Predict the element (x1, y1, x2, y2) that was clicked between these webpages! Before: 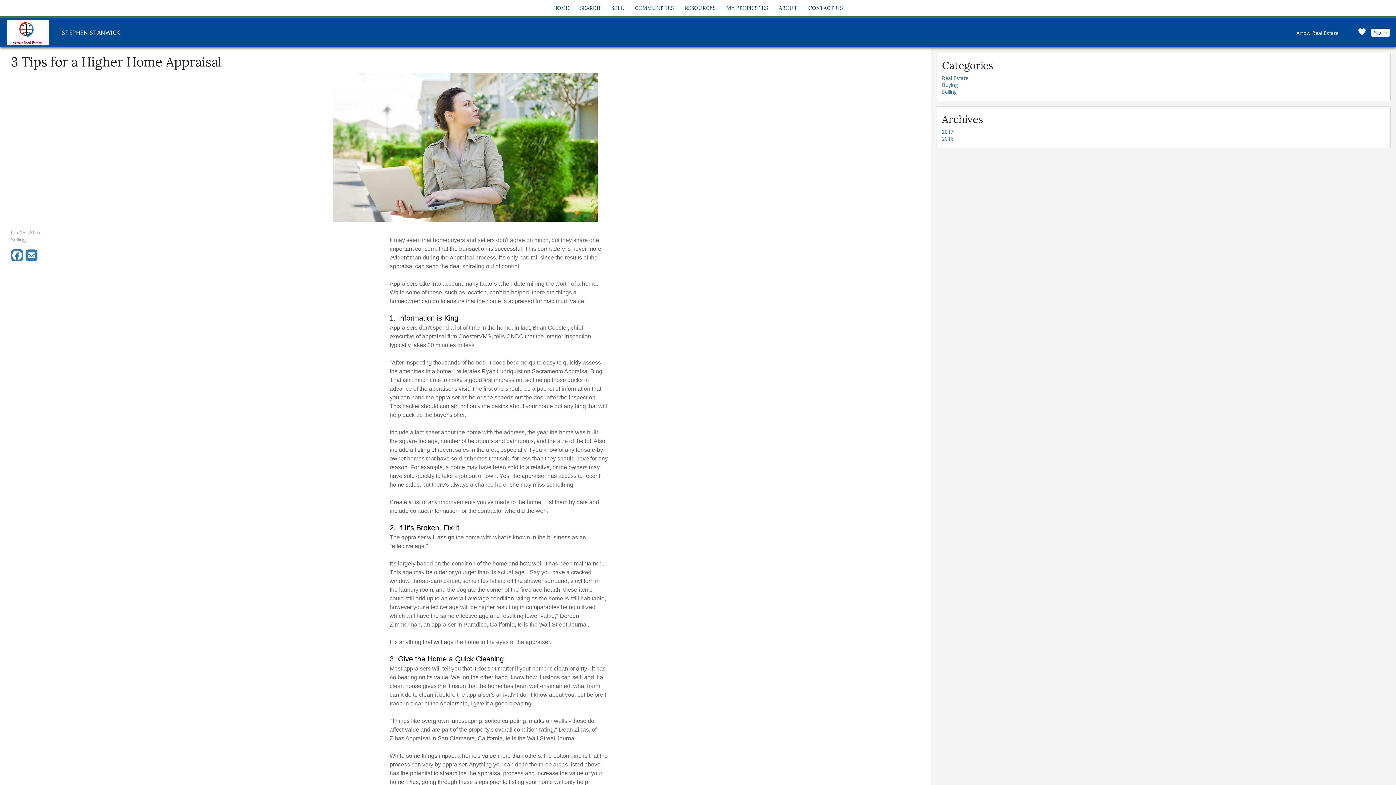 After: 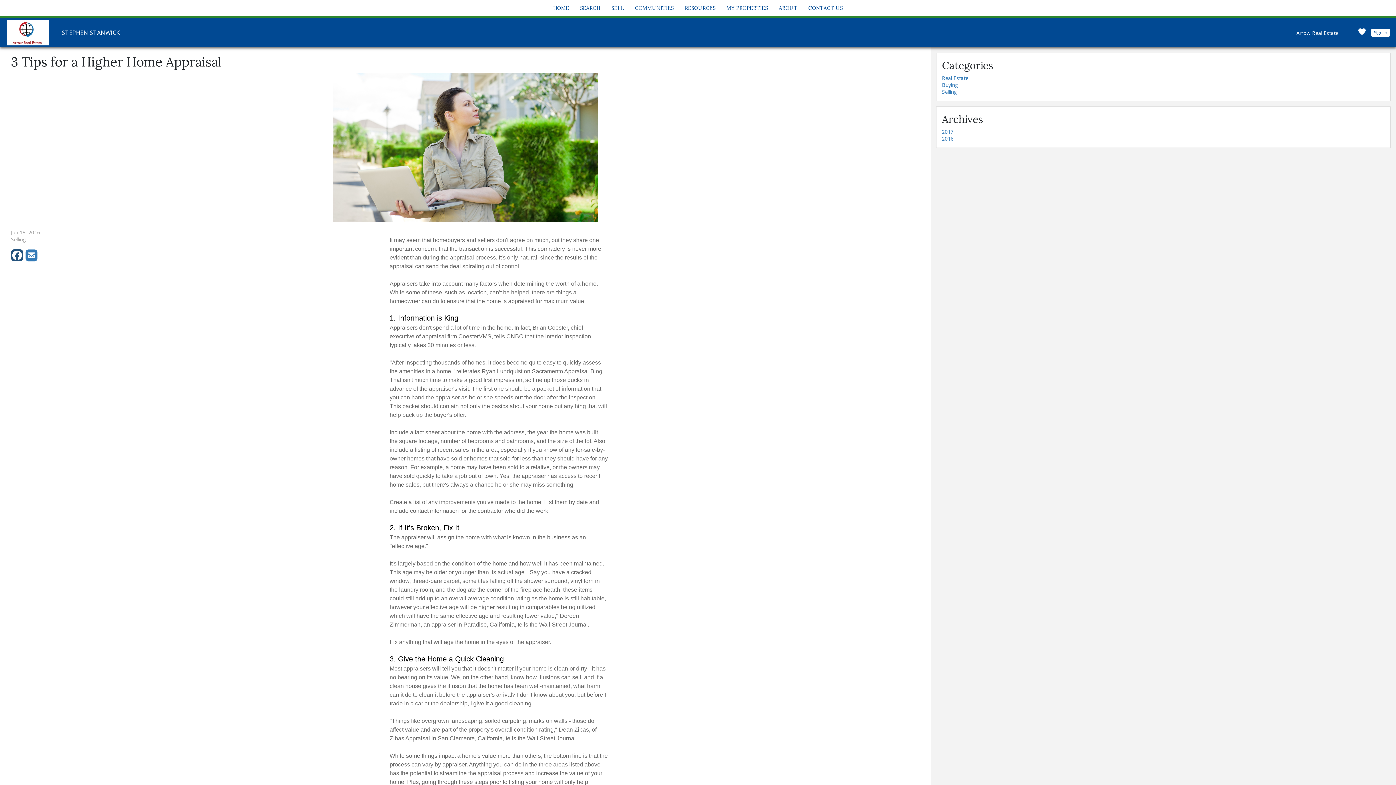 Action: label: Post to Facebook bbox: (10, 256, 25, 263)